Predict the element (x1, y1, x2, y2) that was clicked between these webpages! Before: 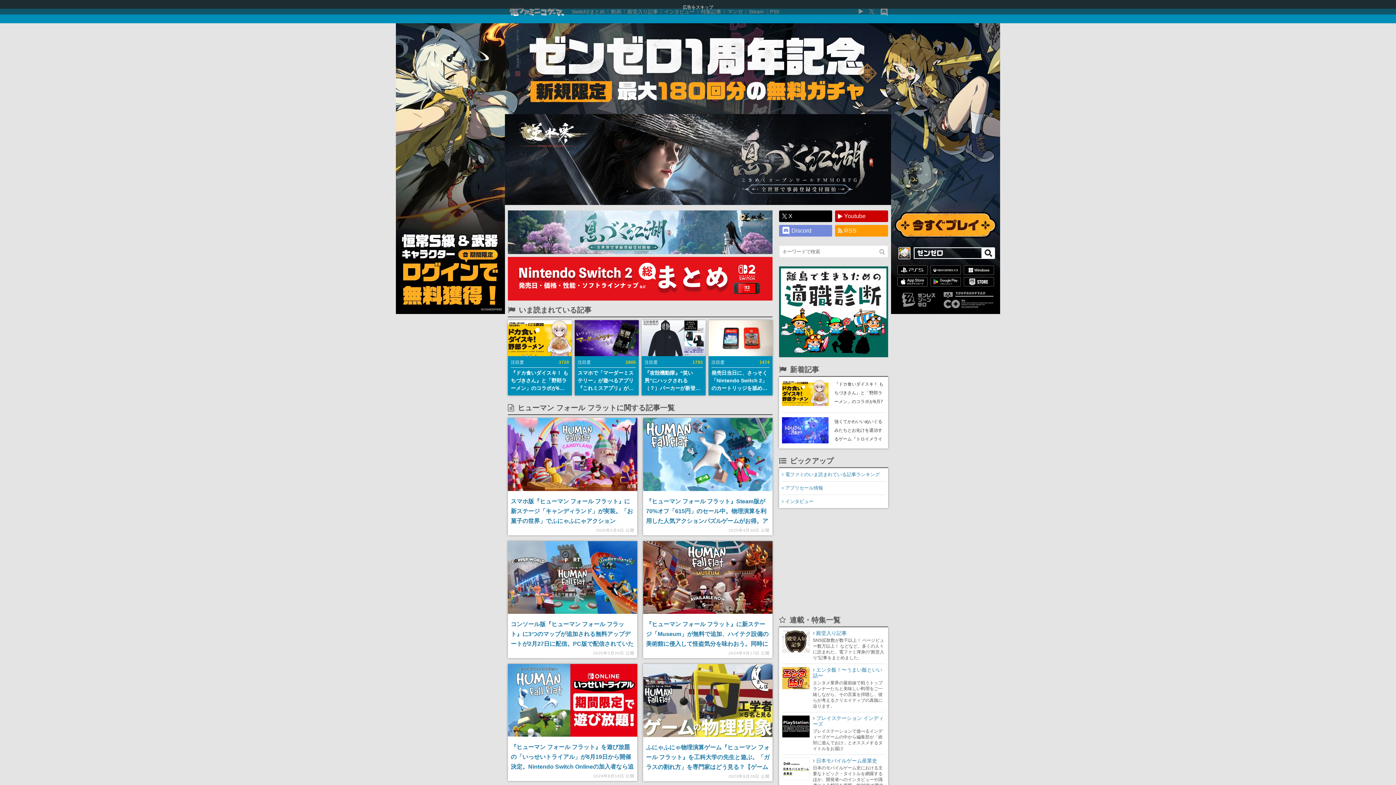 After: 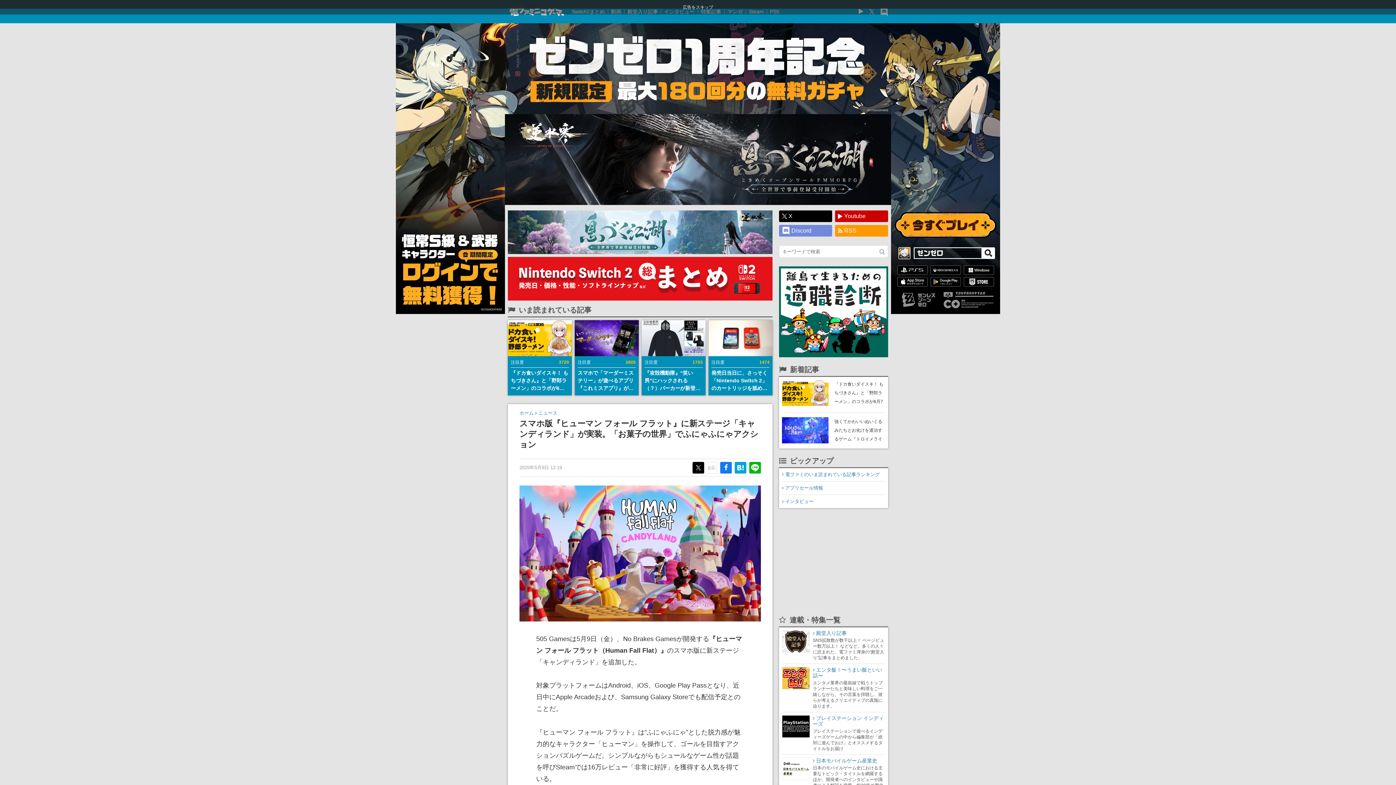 Action: bbox: (508, 418, 637, 535) label: スマホ版『ヒューマン フォール フラット』に新ステージ「キャンディランド」が実装。「お菓子の世界」でふにゃふにゃアクション
2025年5月9日 公開